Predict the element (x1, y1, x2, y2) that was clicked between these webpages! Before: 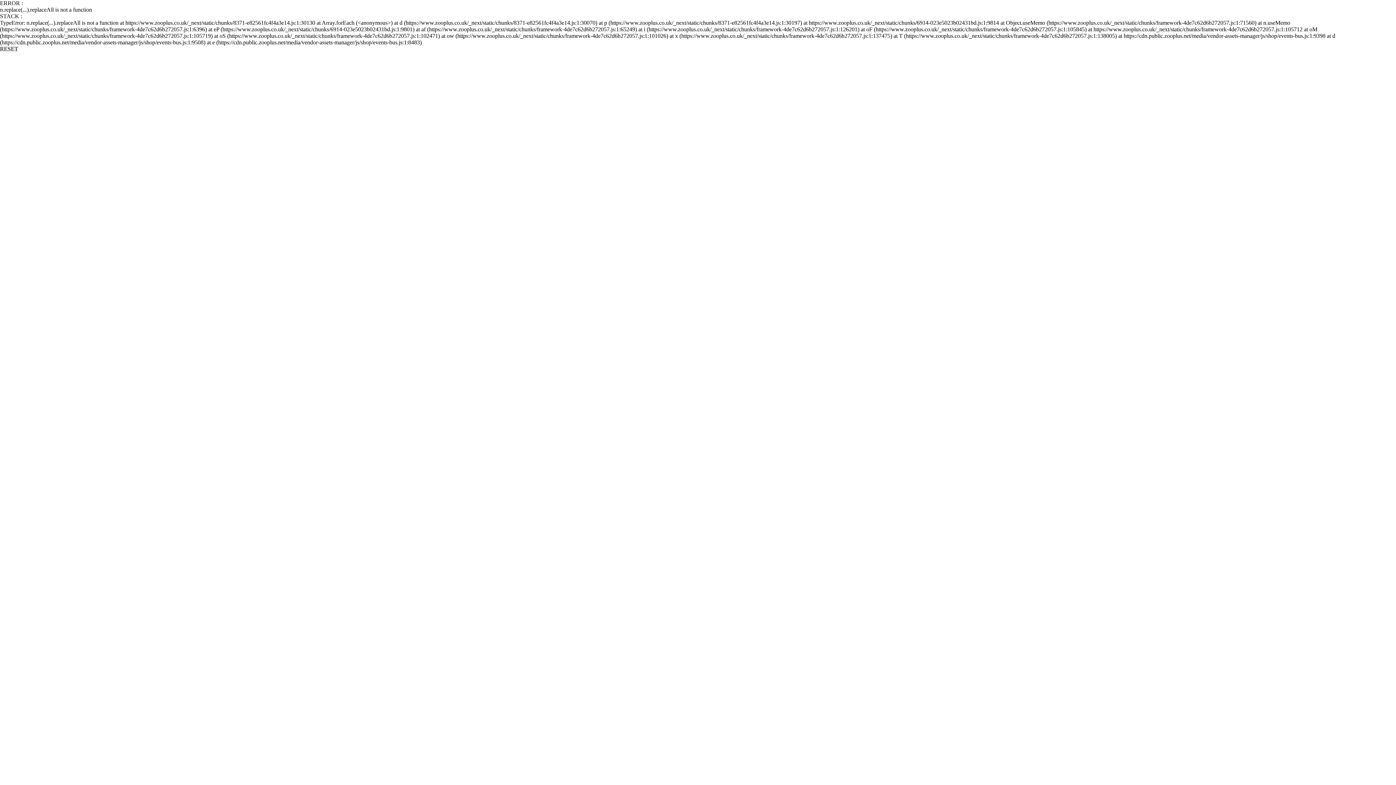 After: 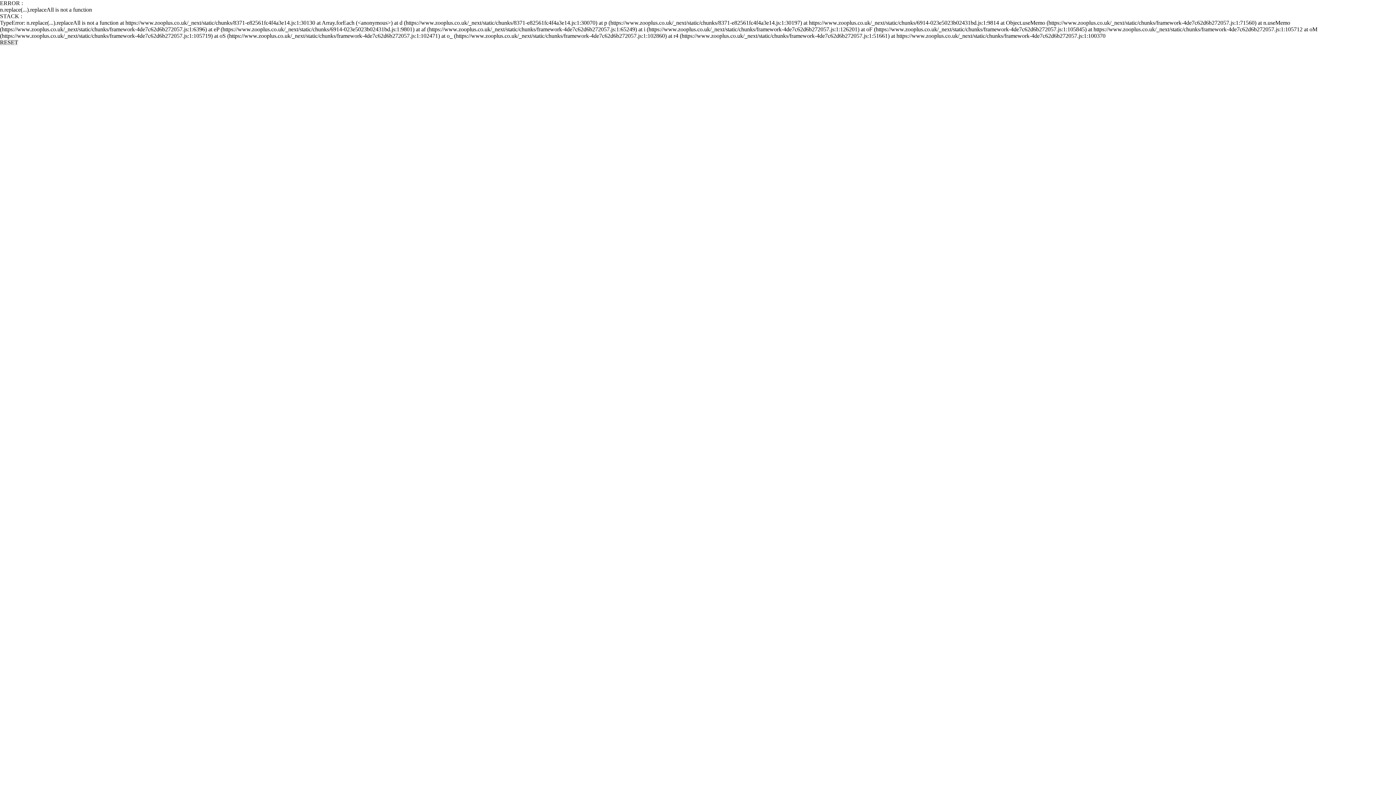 Action: label: RESET bbox: (0, 45, 18, 52)